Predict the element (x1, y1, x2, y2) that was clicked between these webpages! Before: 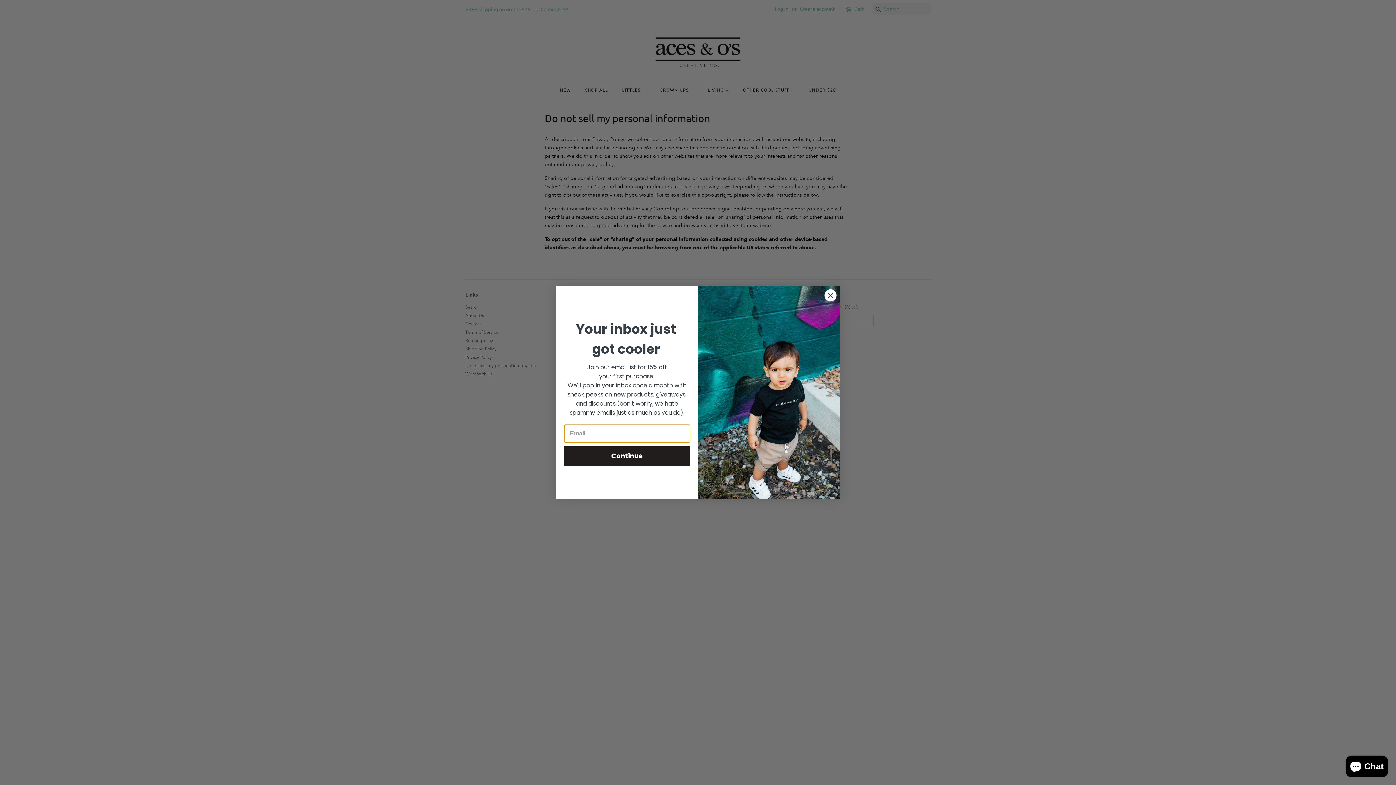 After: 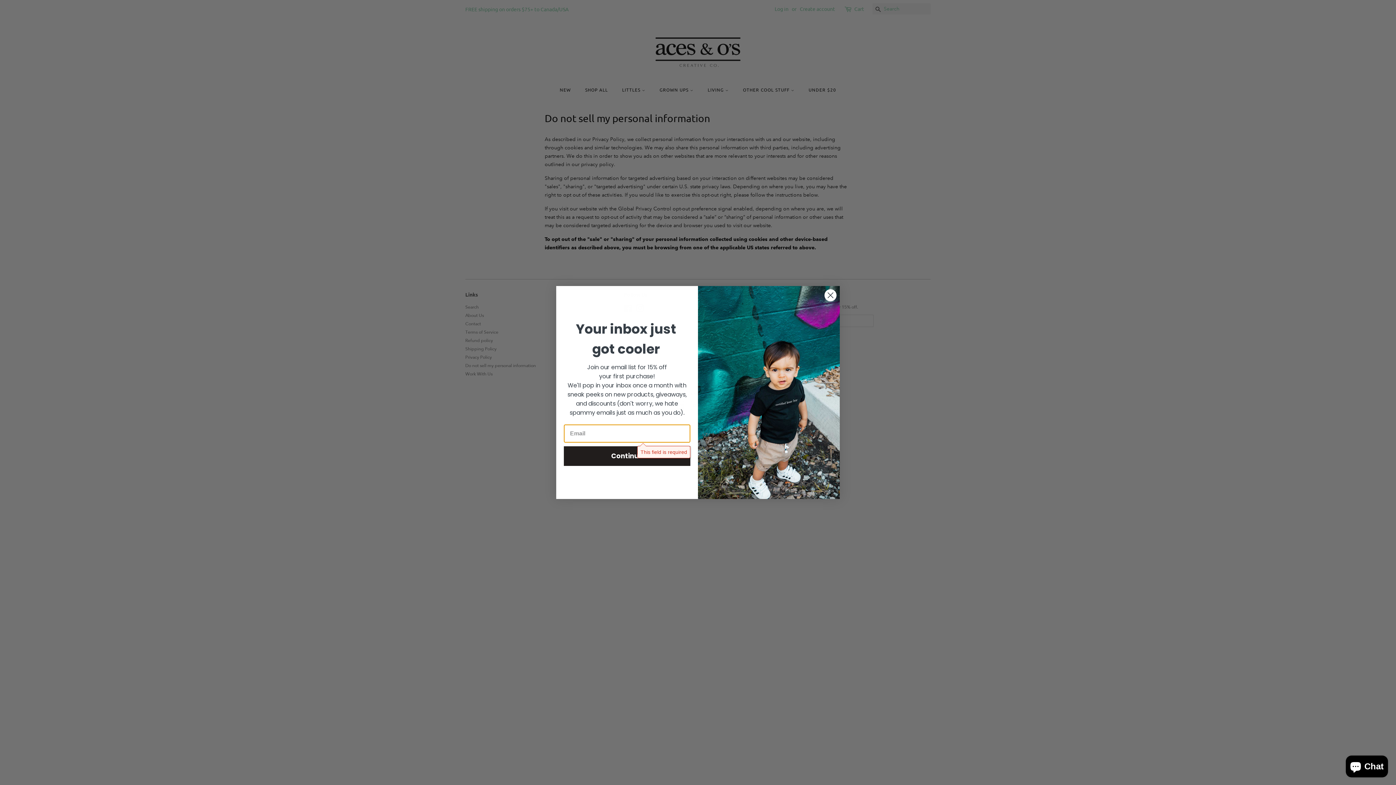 Action: bbox: (564, 446, 690, 466) label: Continue